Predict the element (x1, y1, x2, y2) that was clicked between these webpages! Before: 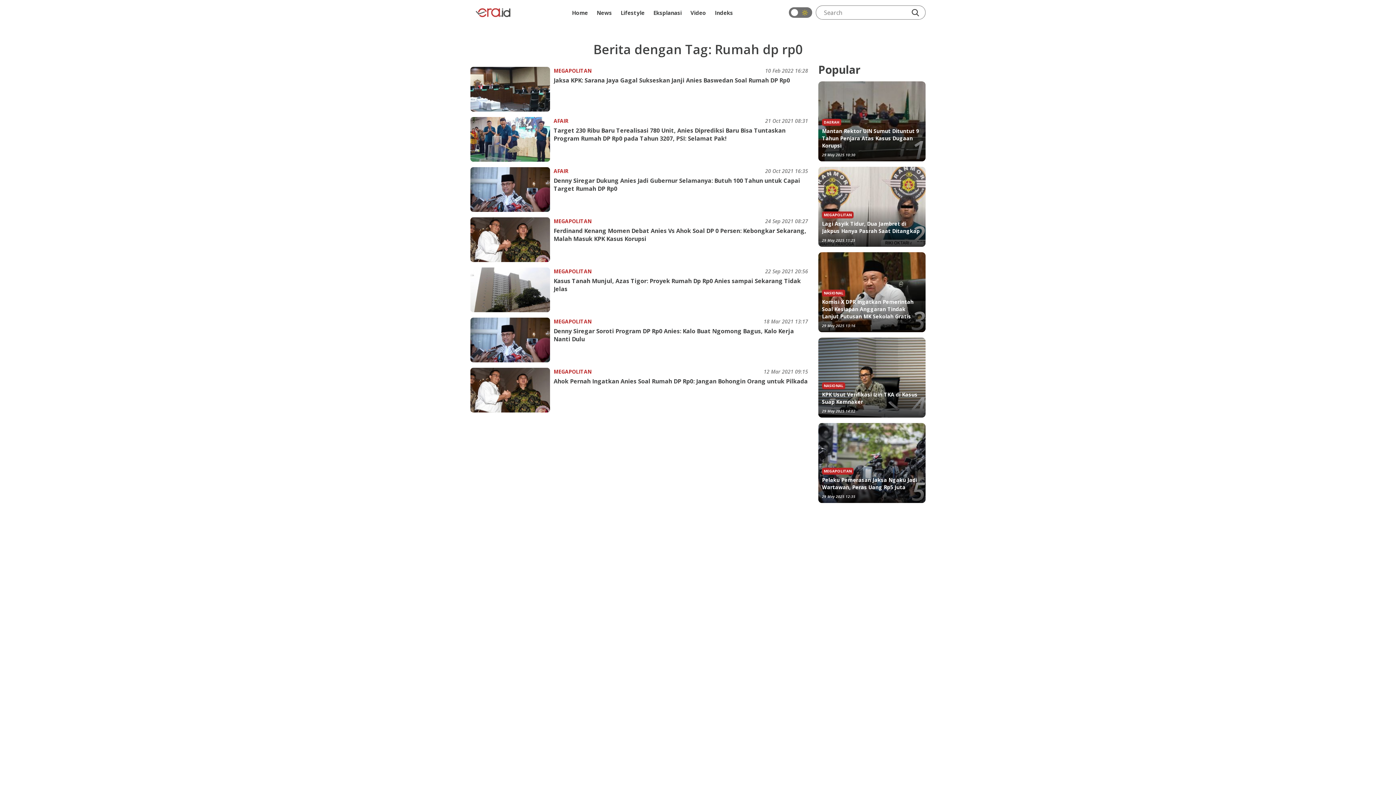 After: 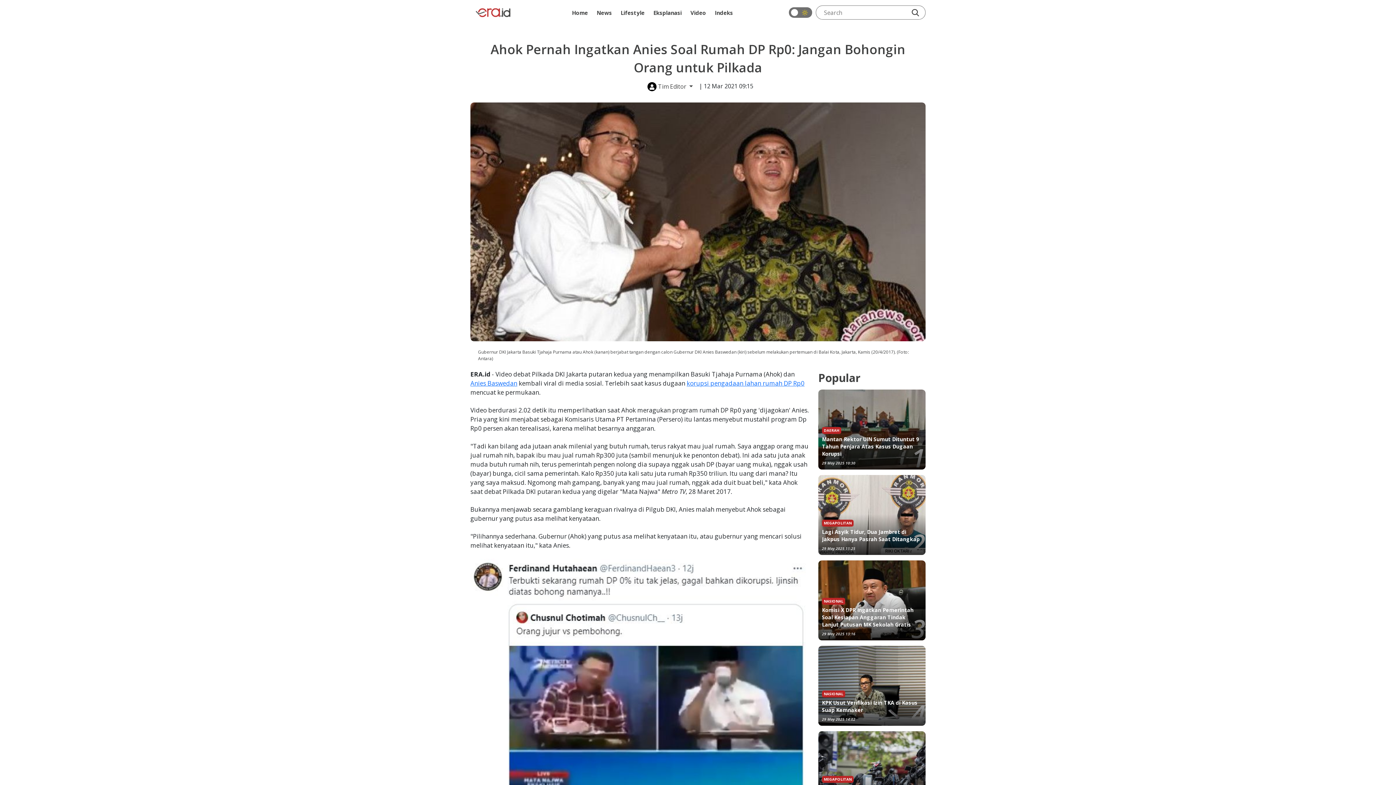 Action: bbox: (553, 377, 808, 385) label: Ahok Pernah Ingatkan Anies Soal Rumah DP Rp0: Jangan Bohongin Orang untuk Pilkada